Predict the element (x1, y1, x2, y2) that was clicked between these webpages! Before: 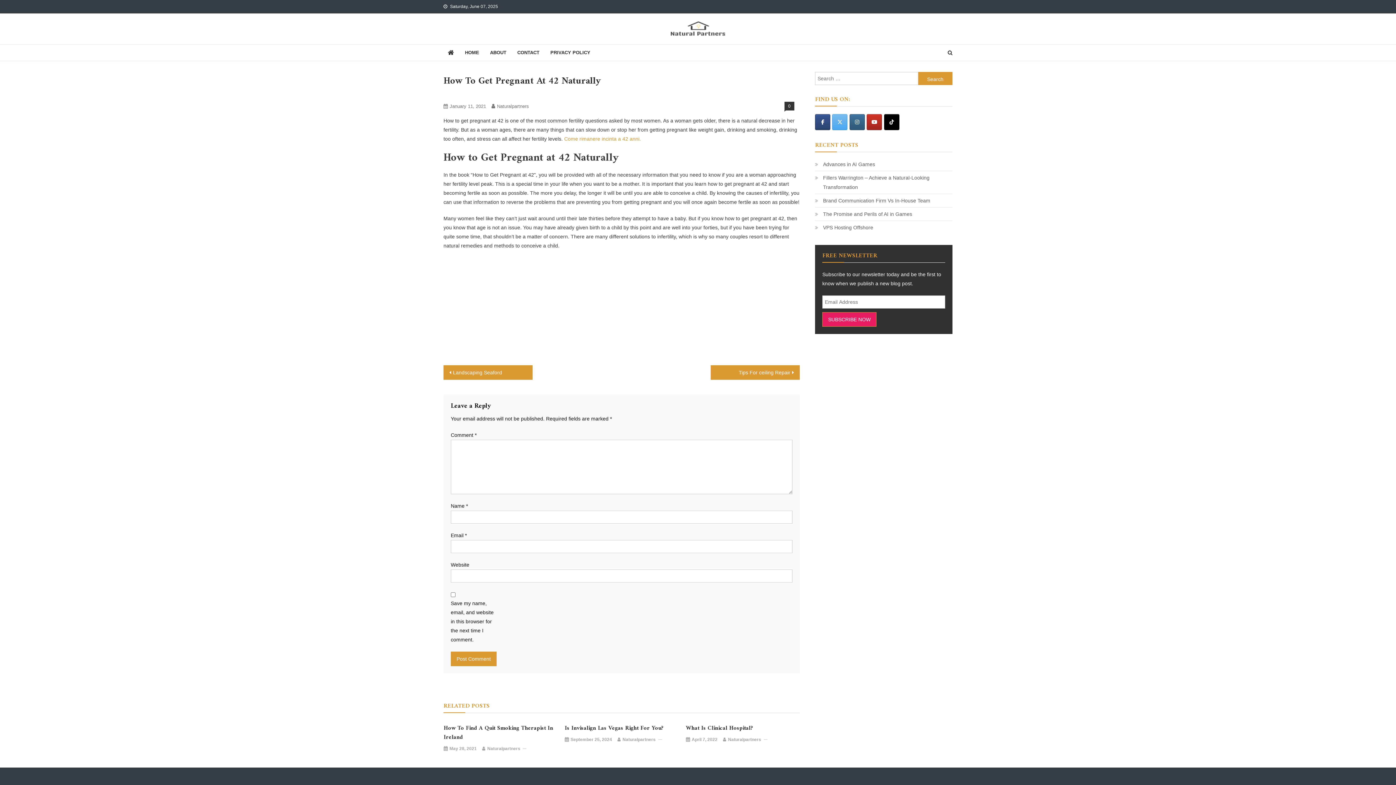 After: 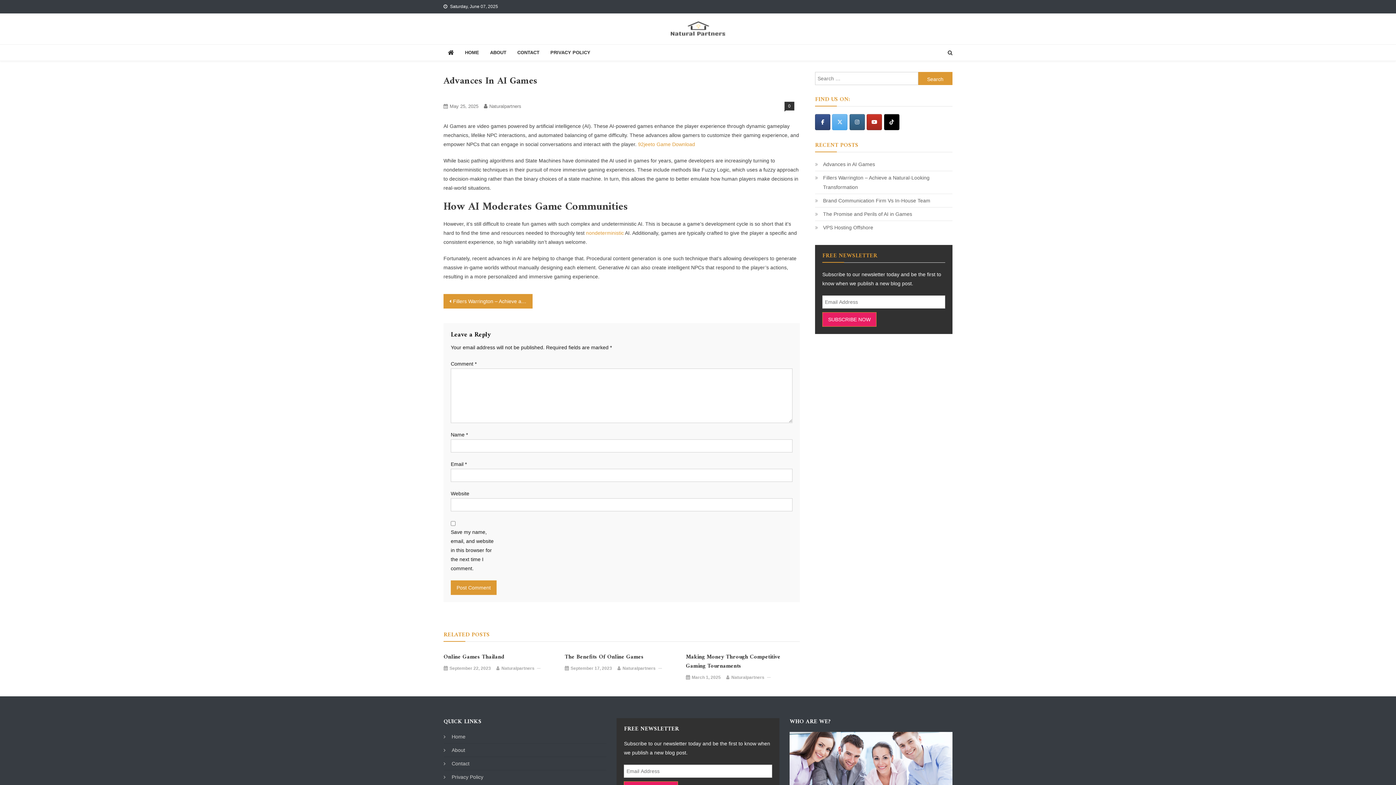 Action: bbox: (815, 159, 875, 169) label: Advances in AI Games